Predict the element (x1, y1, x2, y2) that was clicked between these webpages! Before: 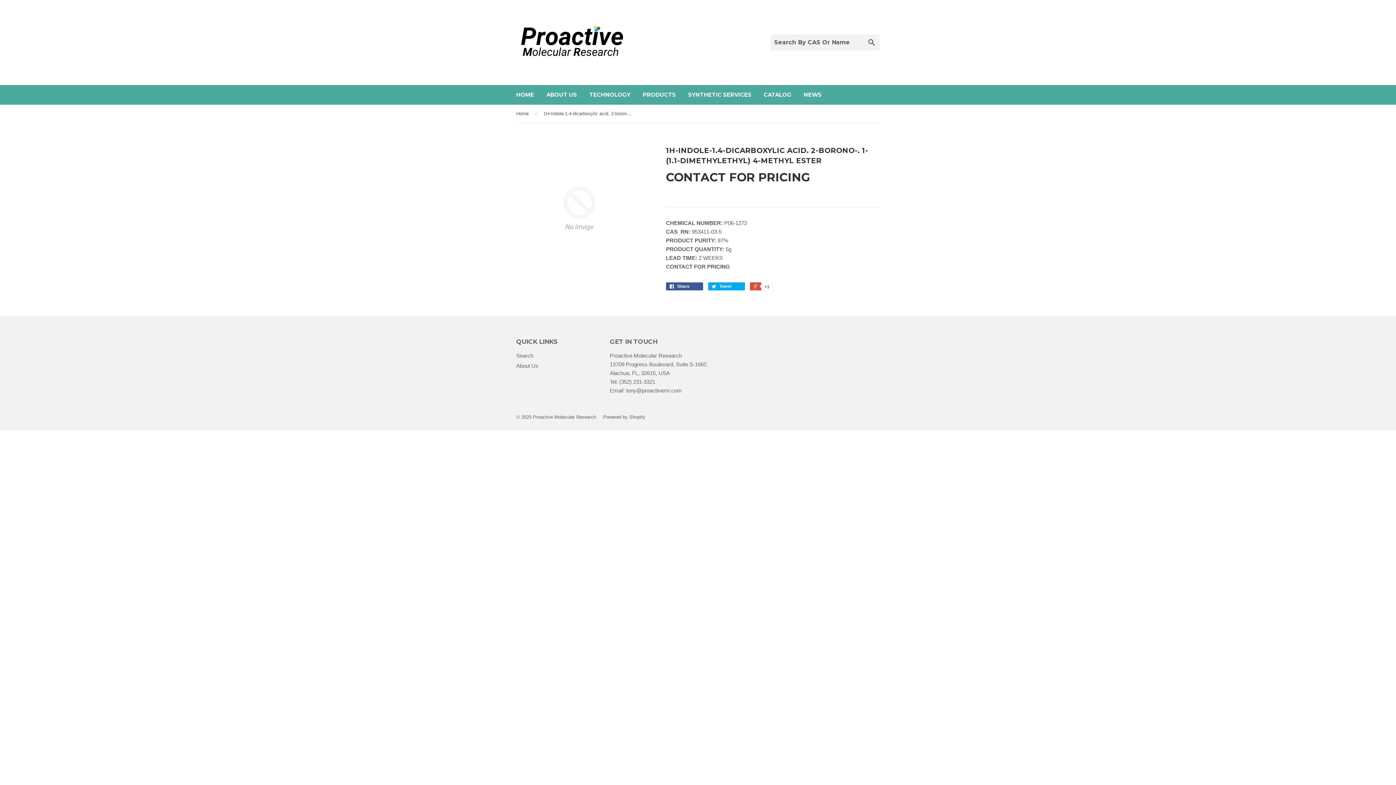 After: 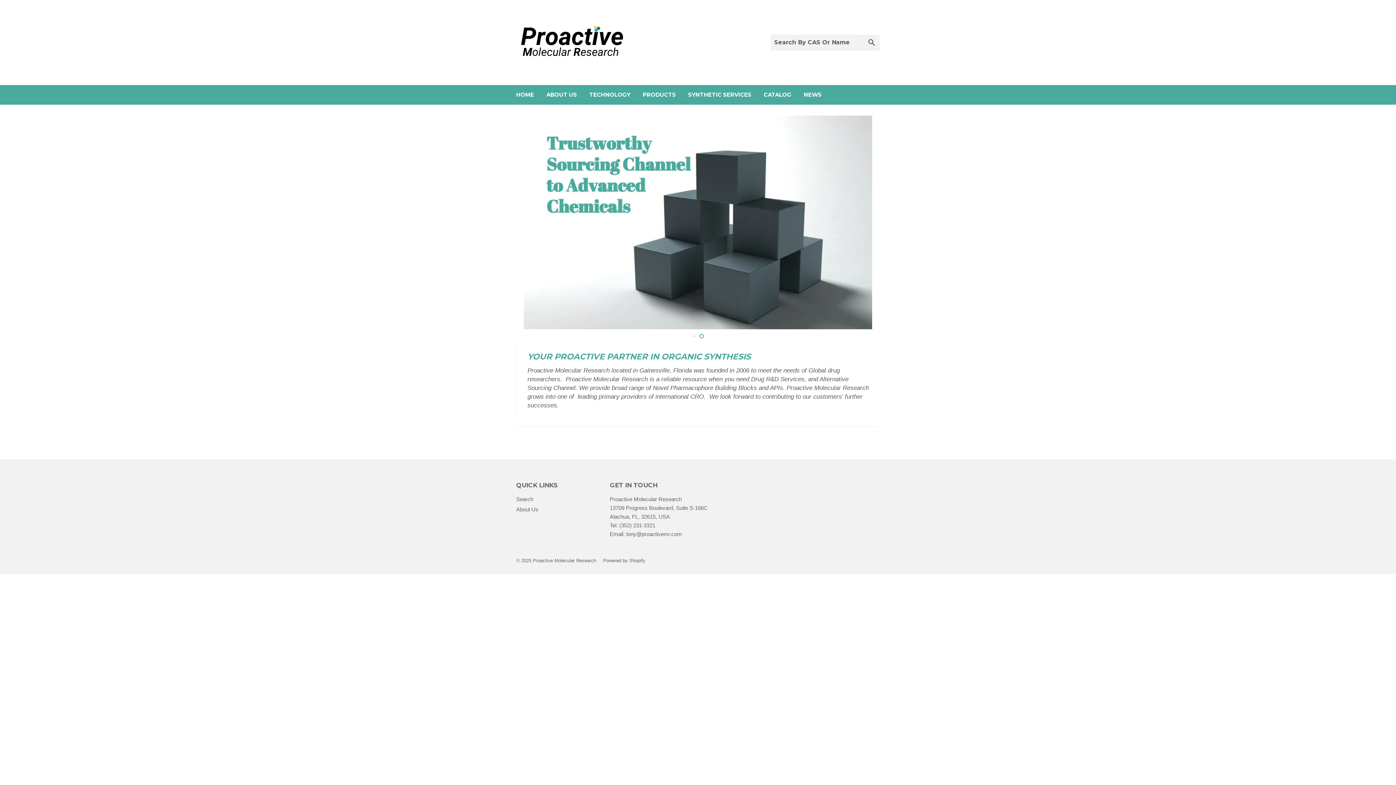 Action: label: HOME bbox: (510, 85, 539, 104)